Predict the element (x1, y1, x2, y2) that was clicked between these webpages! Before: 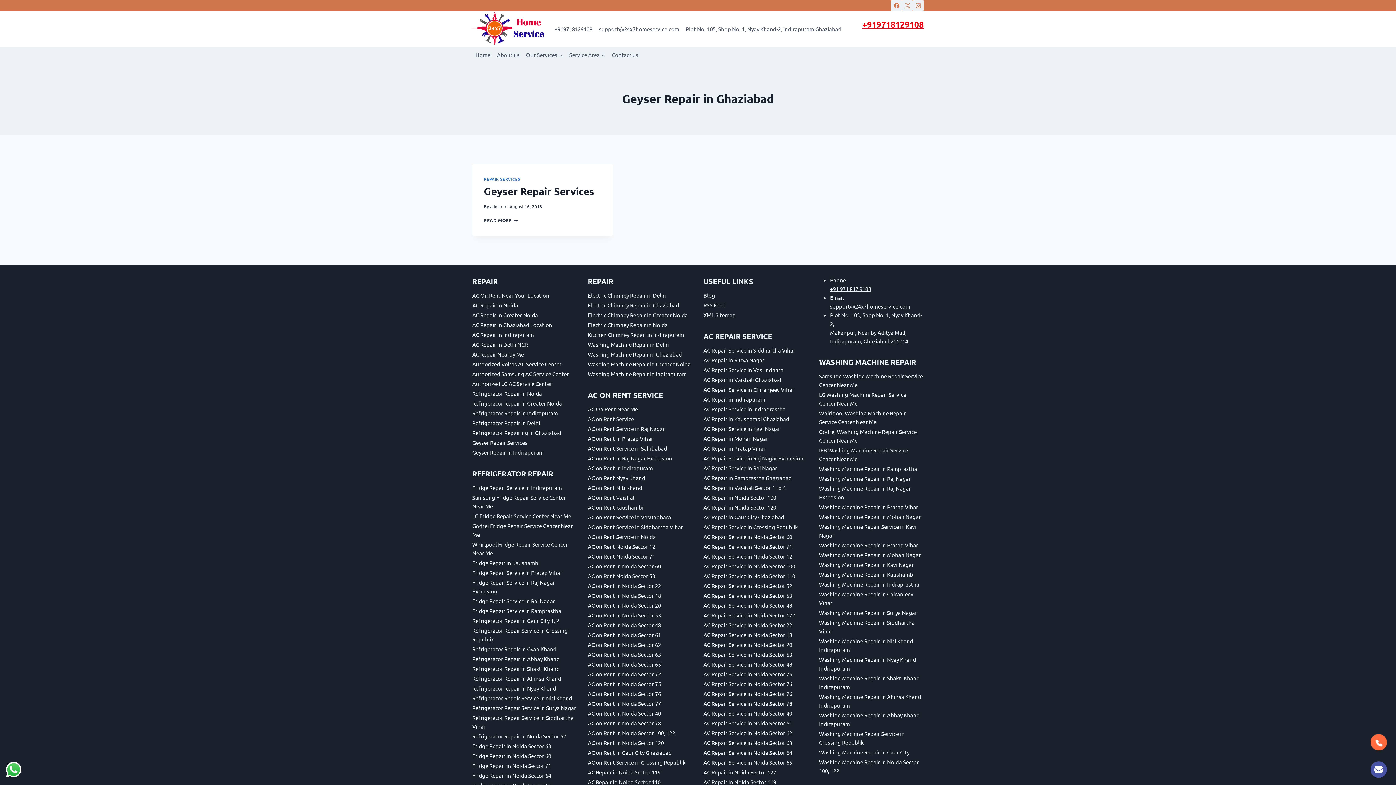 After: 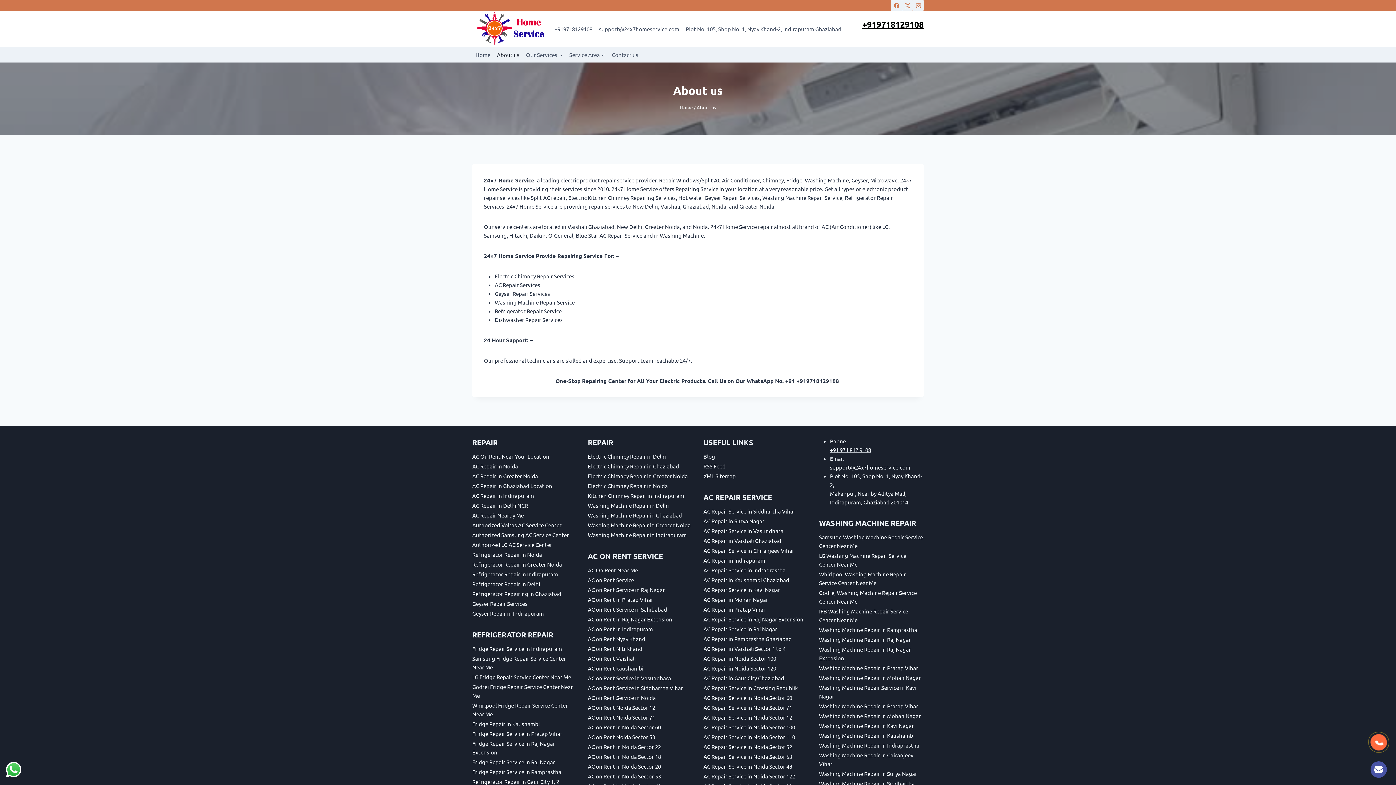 Action: label: About us bbox: (493, 47, 522, 62)